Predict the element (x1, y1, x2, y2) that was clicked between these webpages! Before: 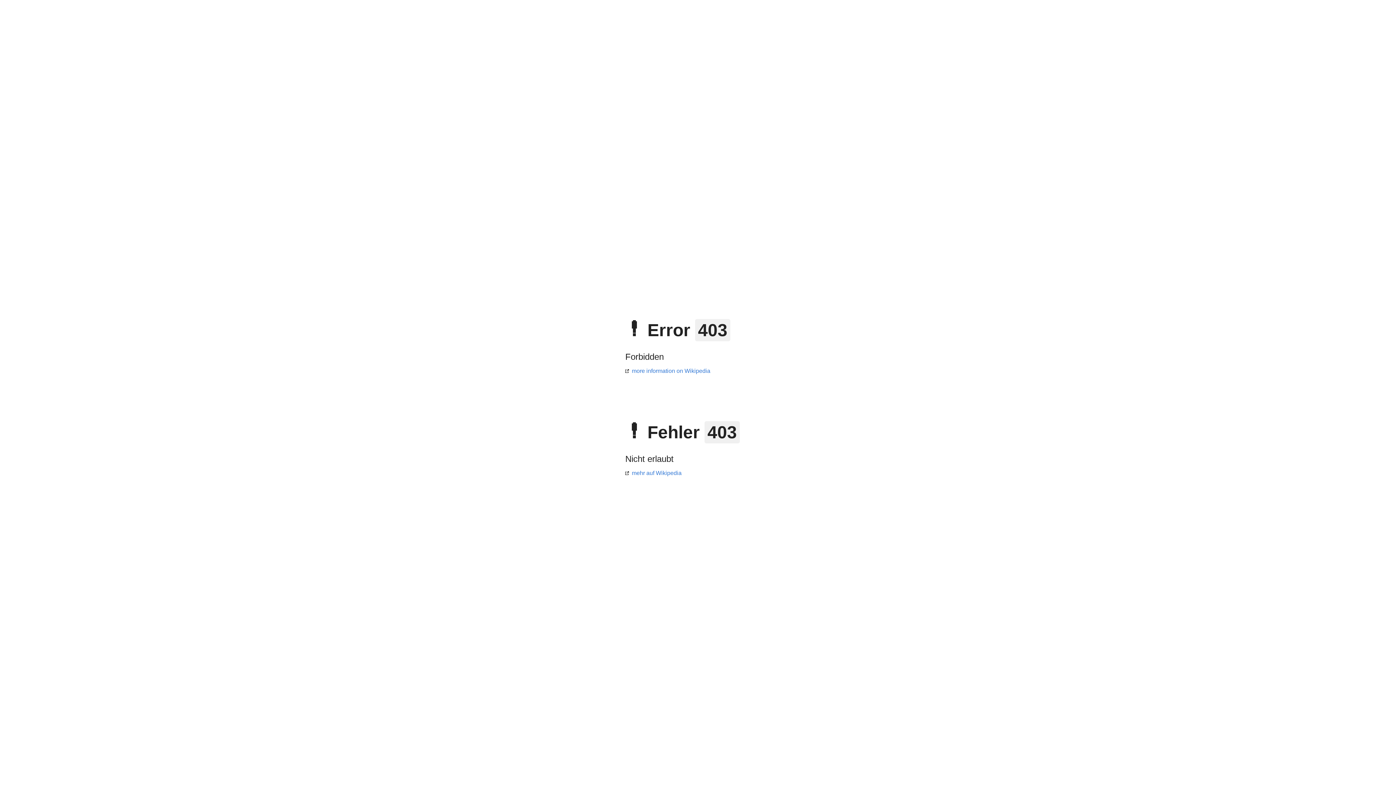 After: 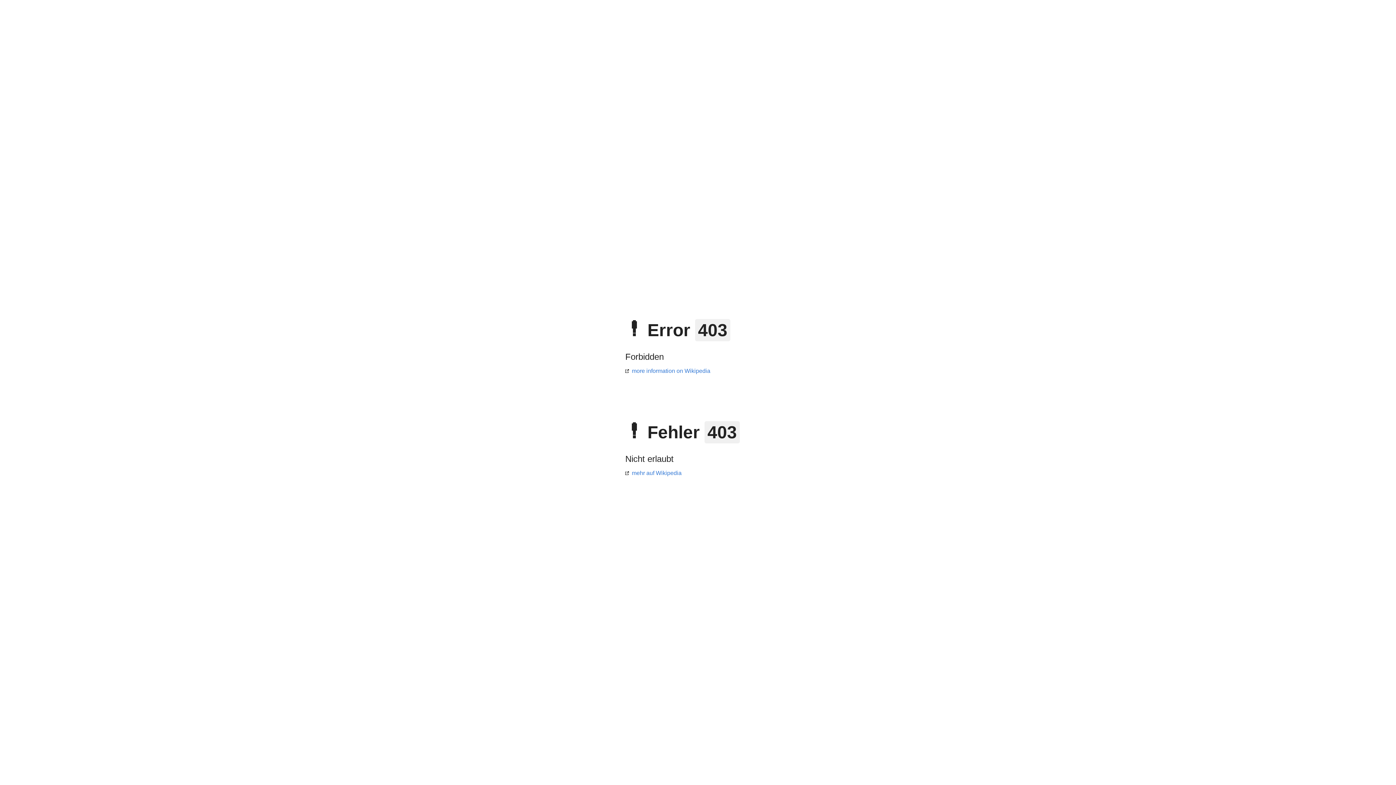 Action: label: mehr auf Wikipedia bbox: (625, 470, 681, 476)